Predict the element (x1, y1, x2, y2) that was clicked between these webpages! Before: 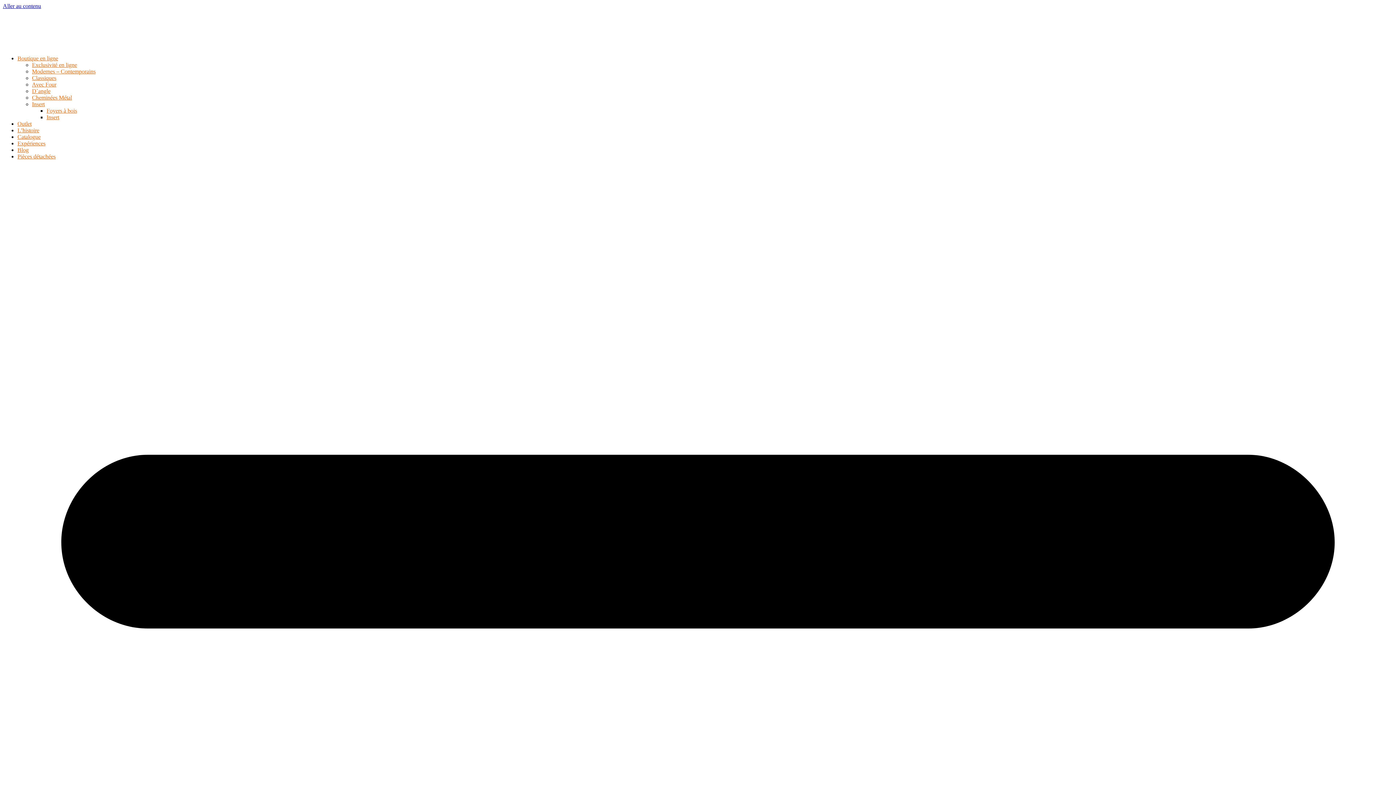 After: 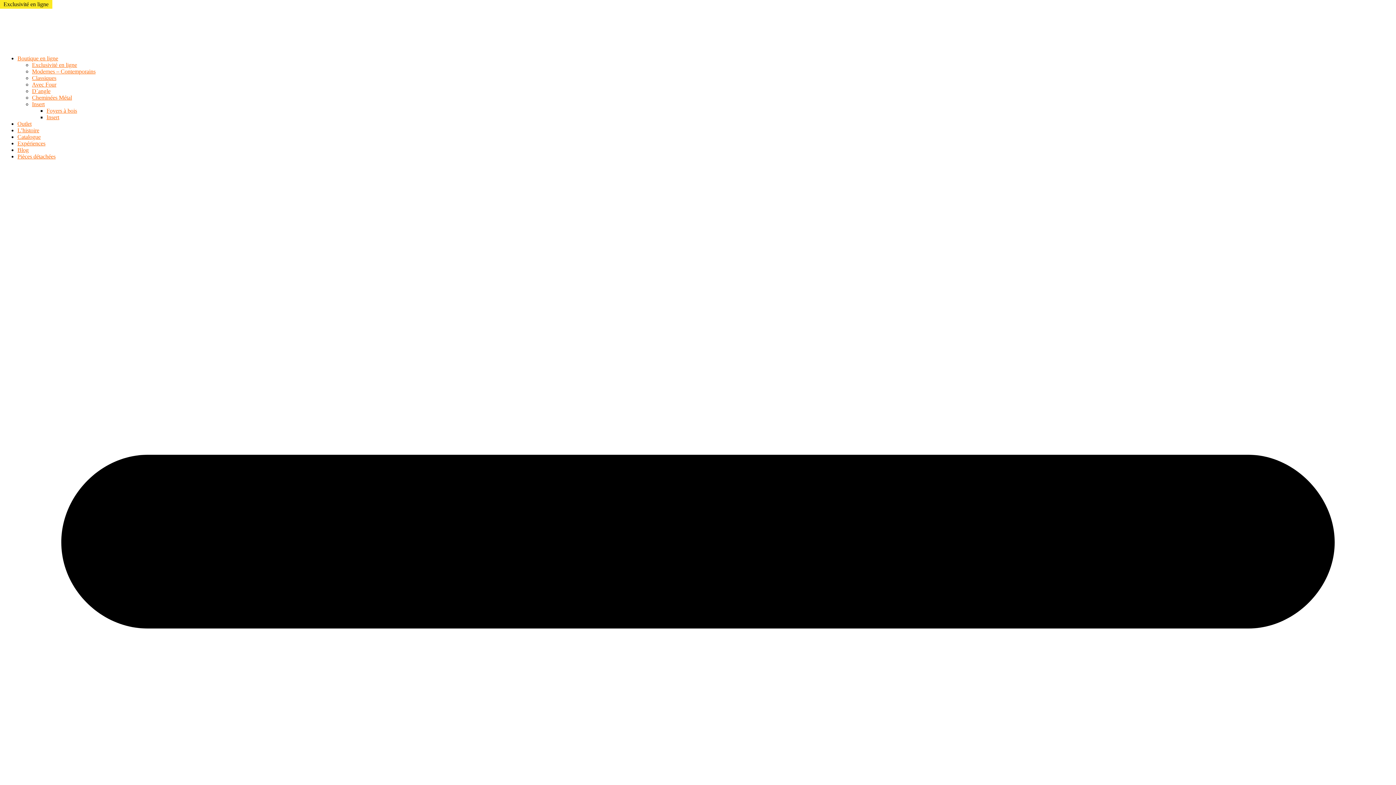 Action: bbox: (32, 61, 77, 68) label: Exclusivité en ligne